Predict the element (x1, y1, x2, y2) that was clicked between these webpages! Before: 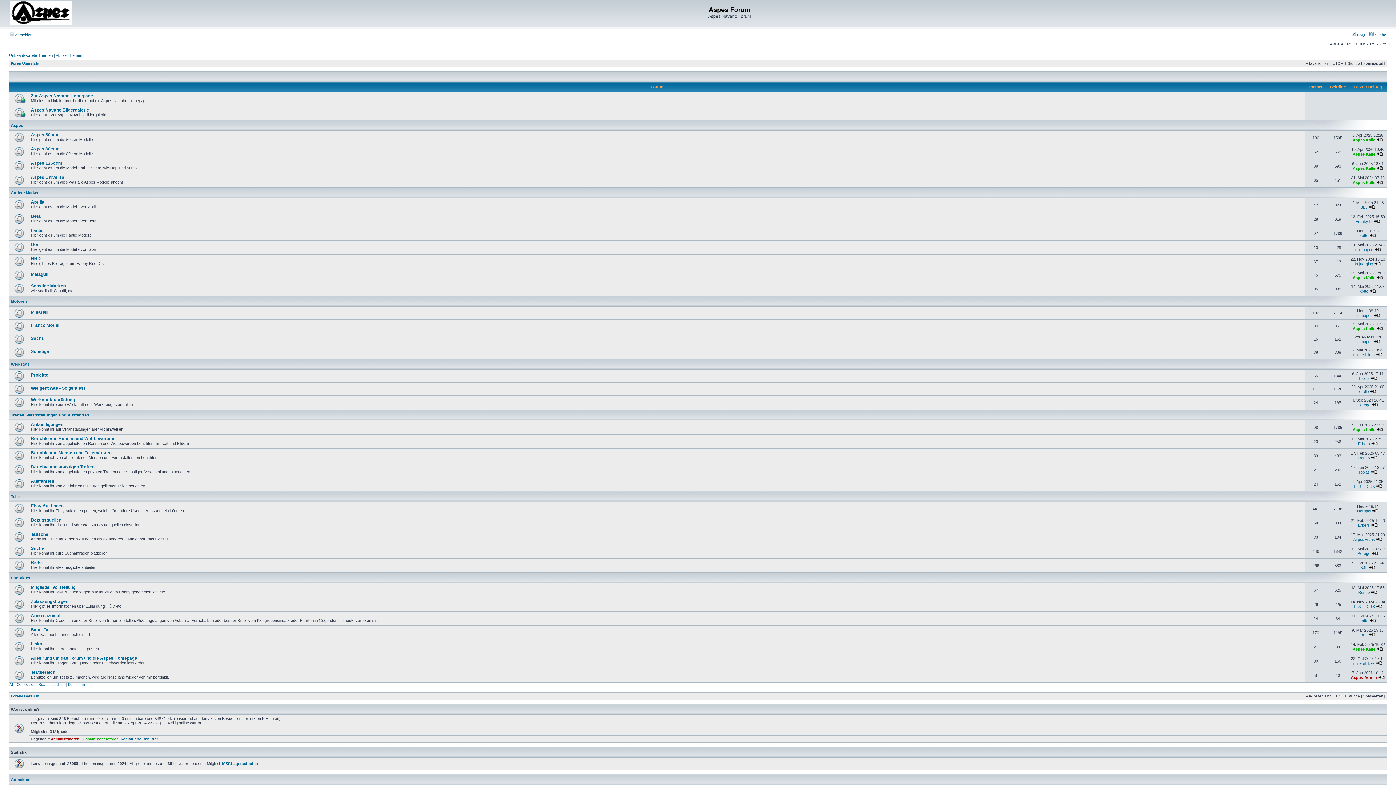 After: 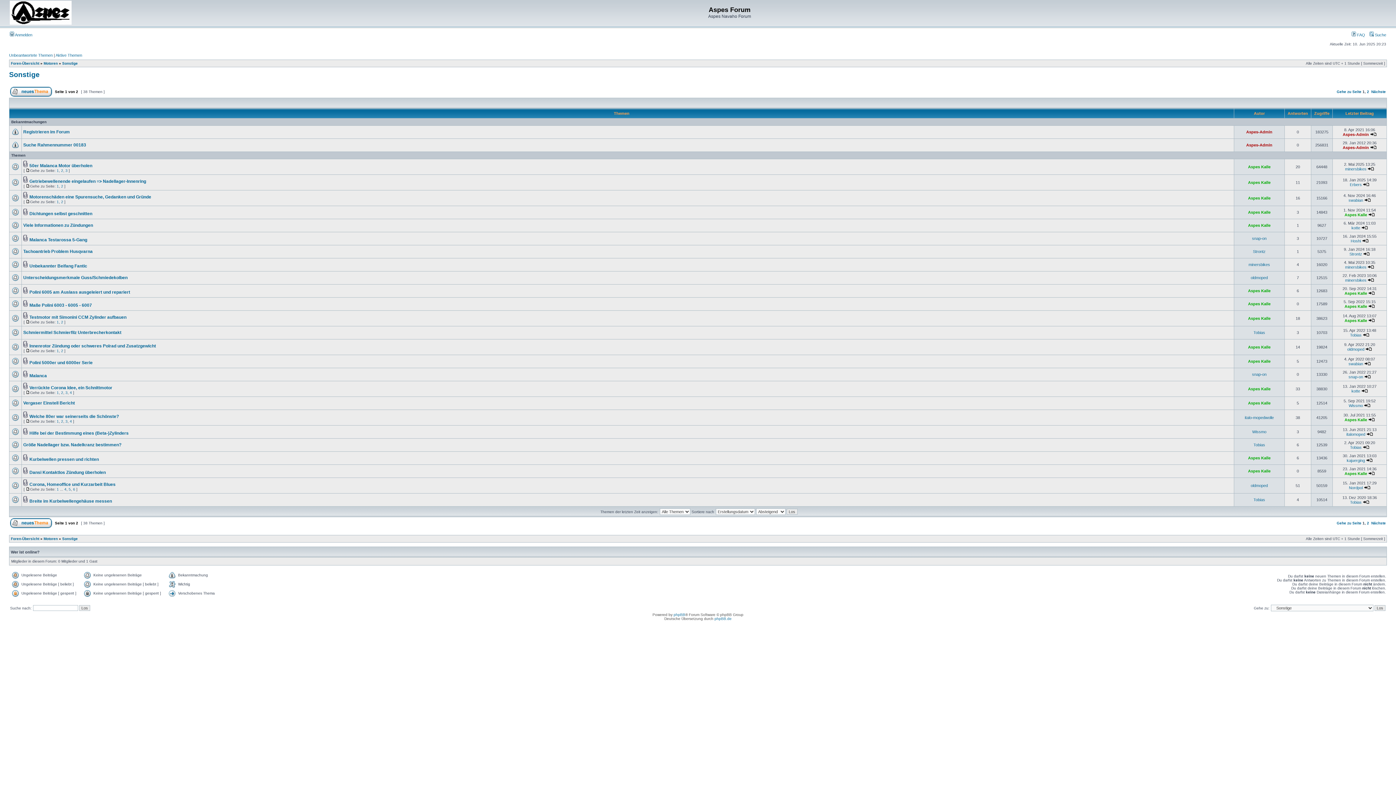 Action: label: Sonstige bbox: (30, 349, 49, 354)